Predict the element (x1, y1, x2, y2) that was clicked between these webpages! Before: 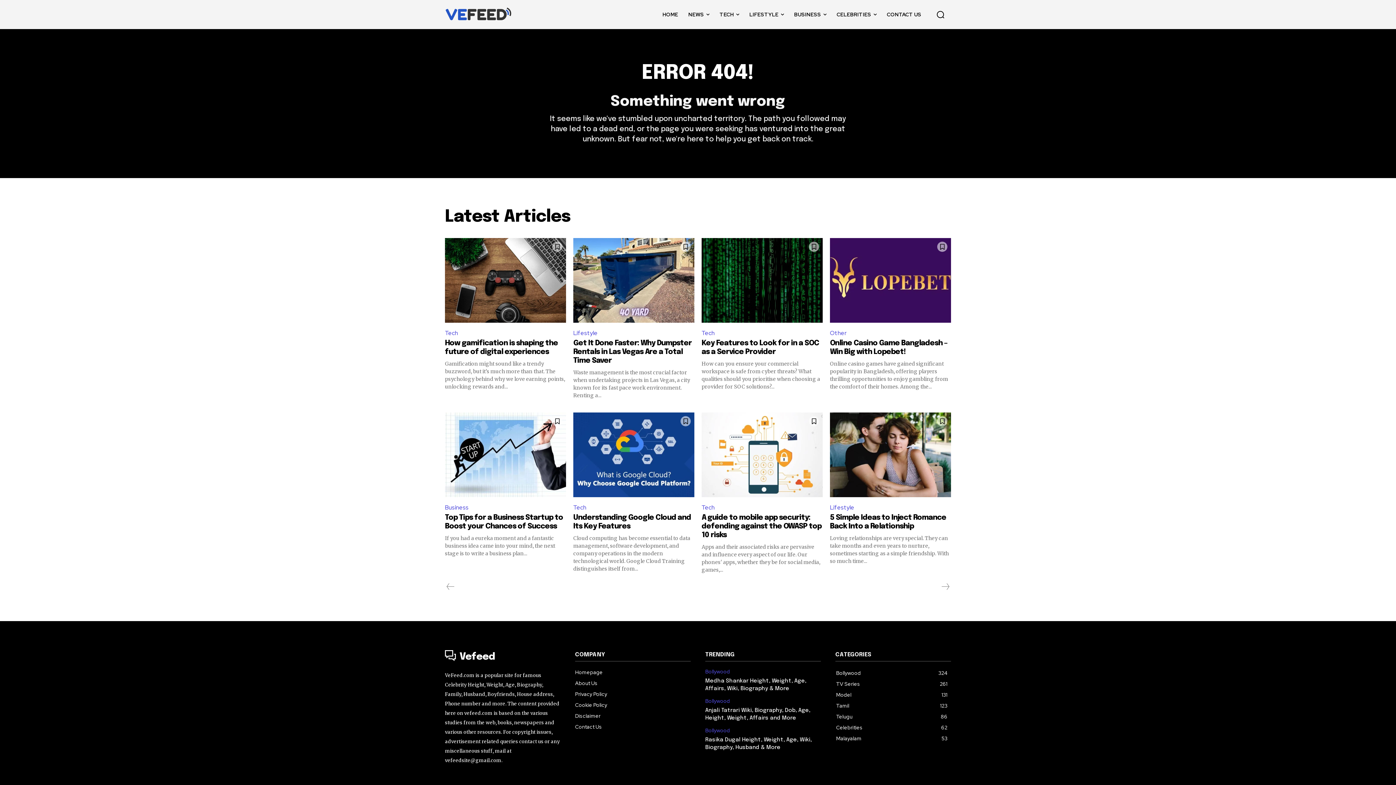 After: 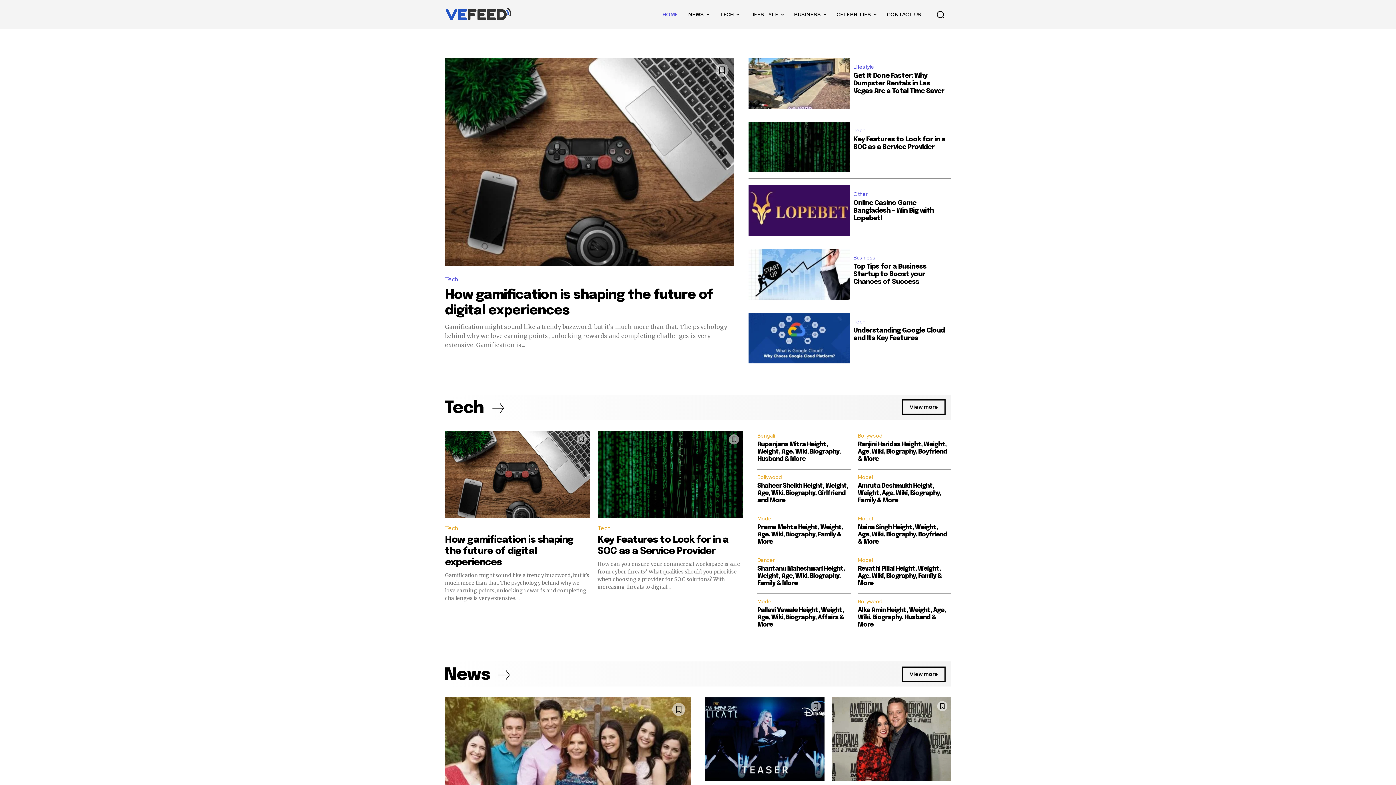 Action: bbox: (575, 667, 690, 678) label: Homepage